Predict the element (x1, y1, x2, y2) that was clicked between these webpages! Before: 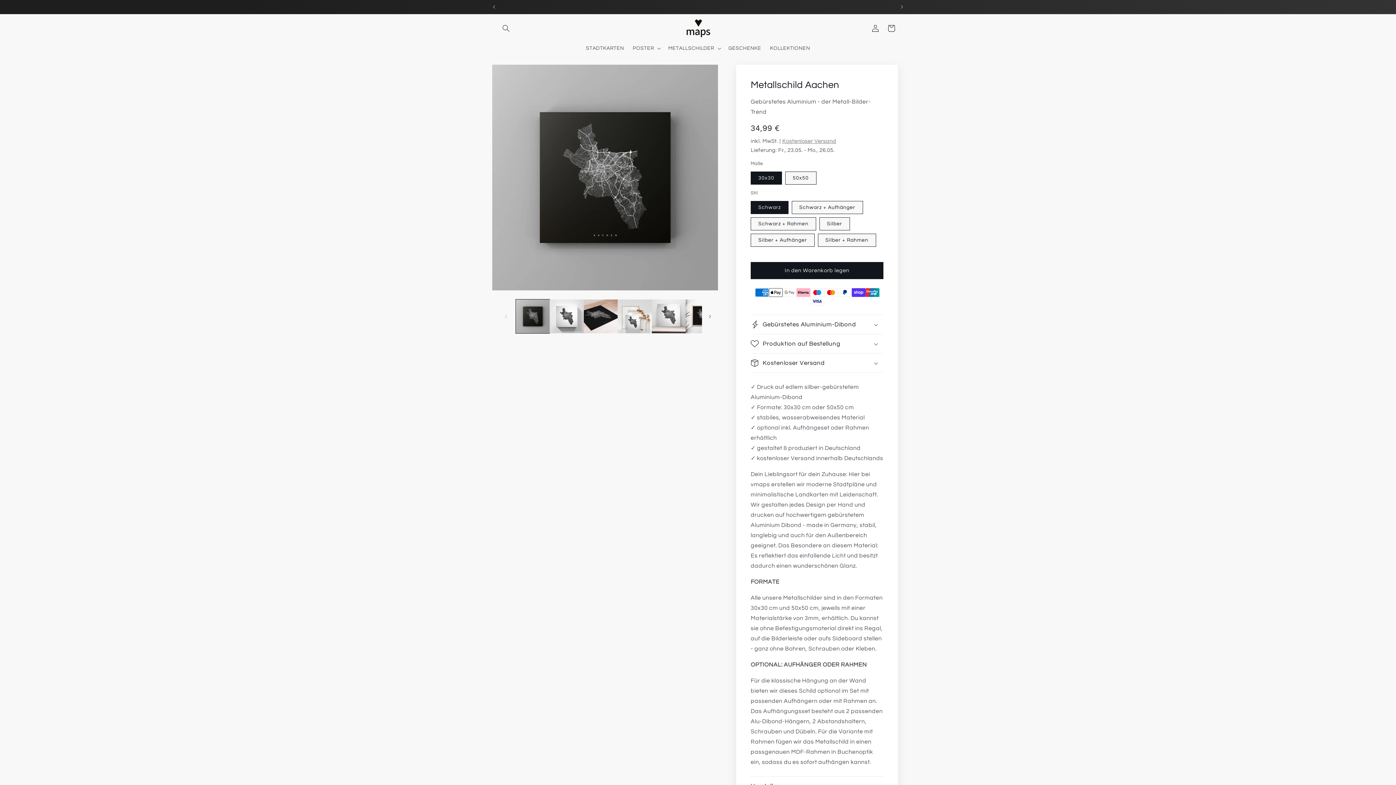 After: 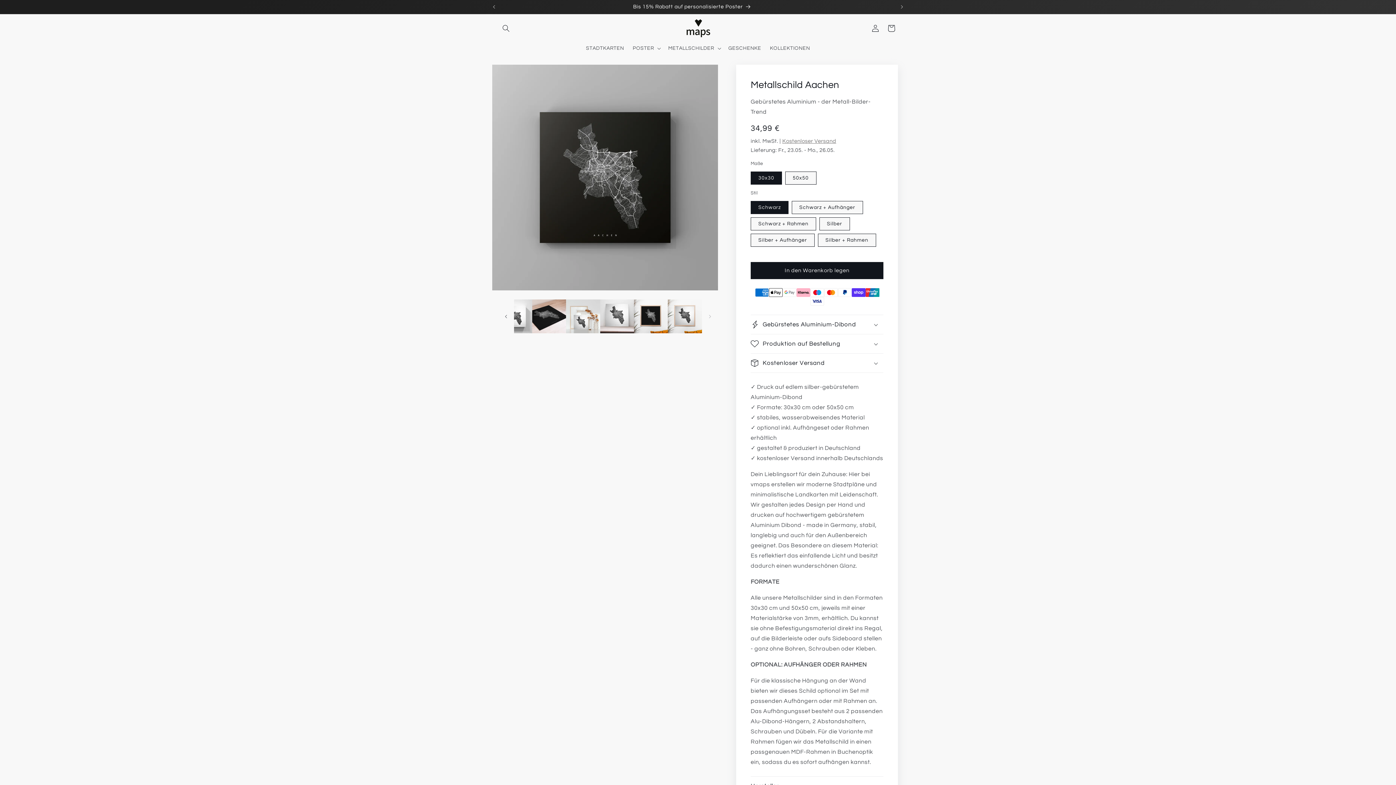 Action: bbox: (702, 308, 718, 324) label: Nach rechts schieben